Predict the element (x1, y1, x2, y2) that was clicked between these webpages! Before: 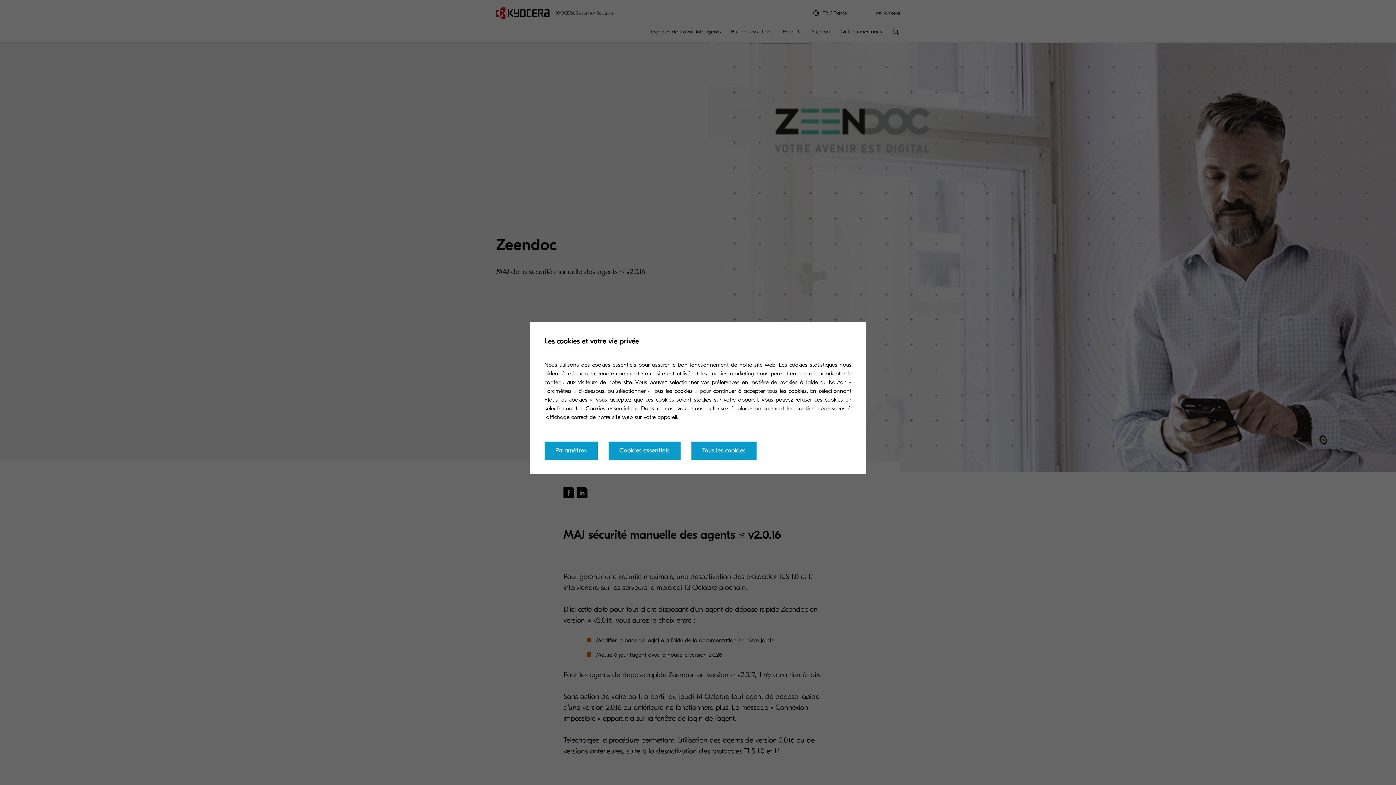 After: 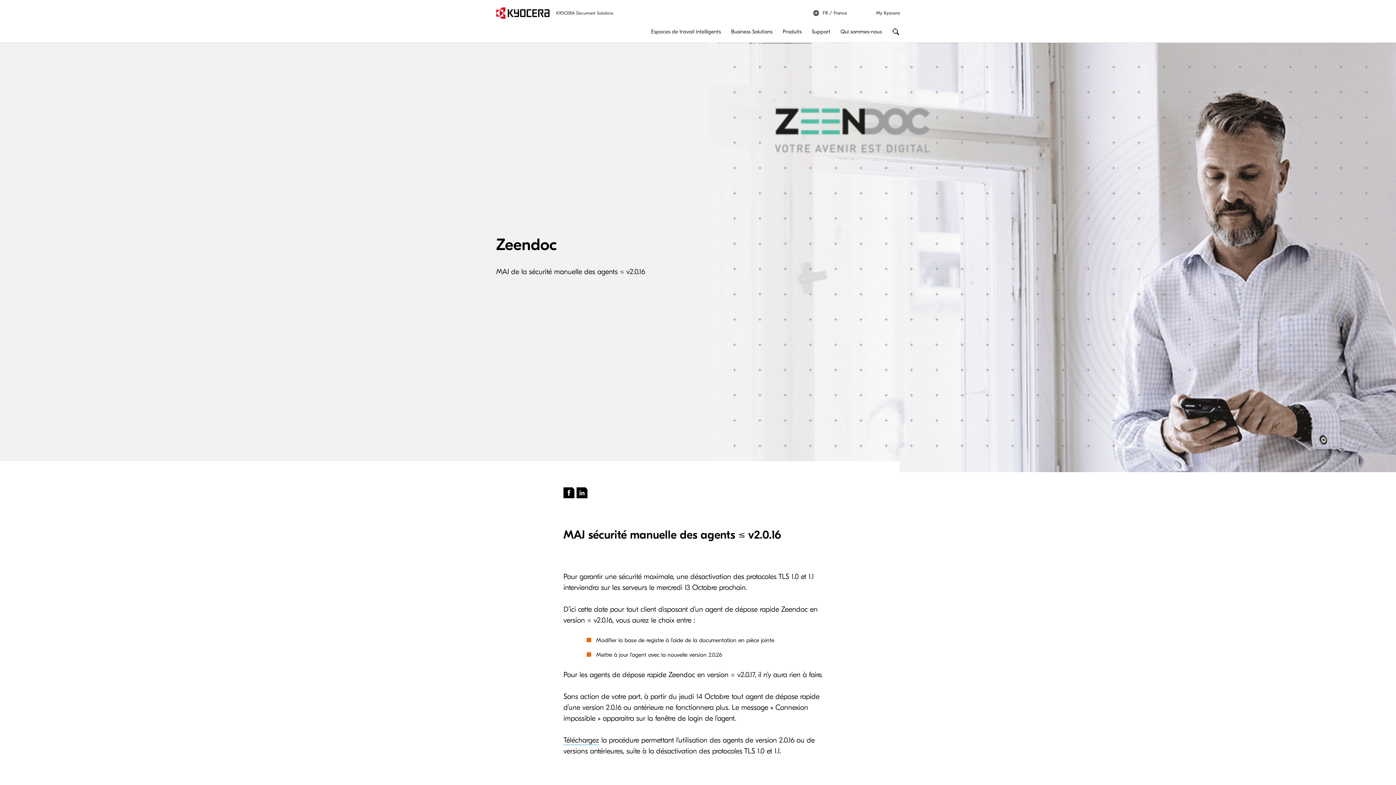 Action: label: Cookies essentiels bbox: (608, 441, 680, 459)